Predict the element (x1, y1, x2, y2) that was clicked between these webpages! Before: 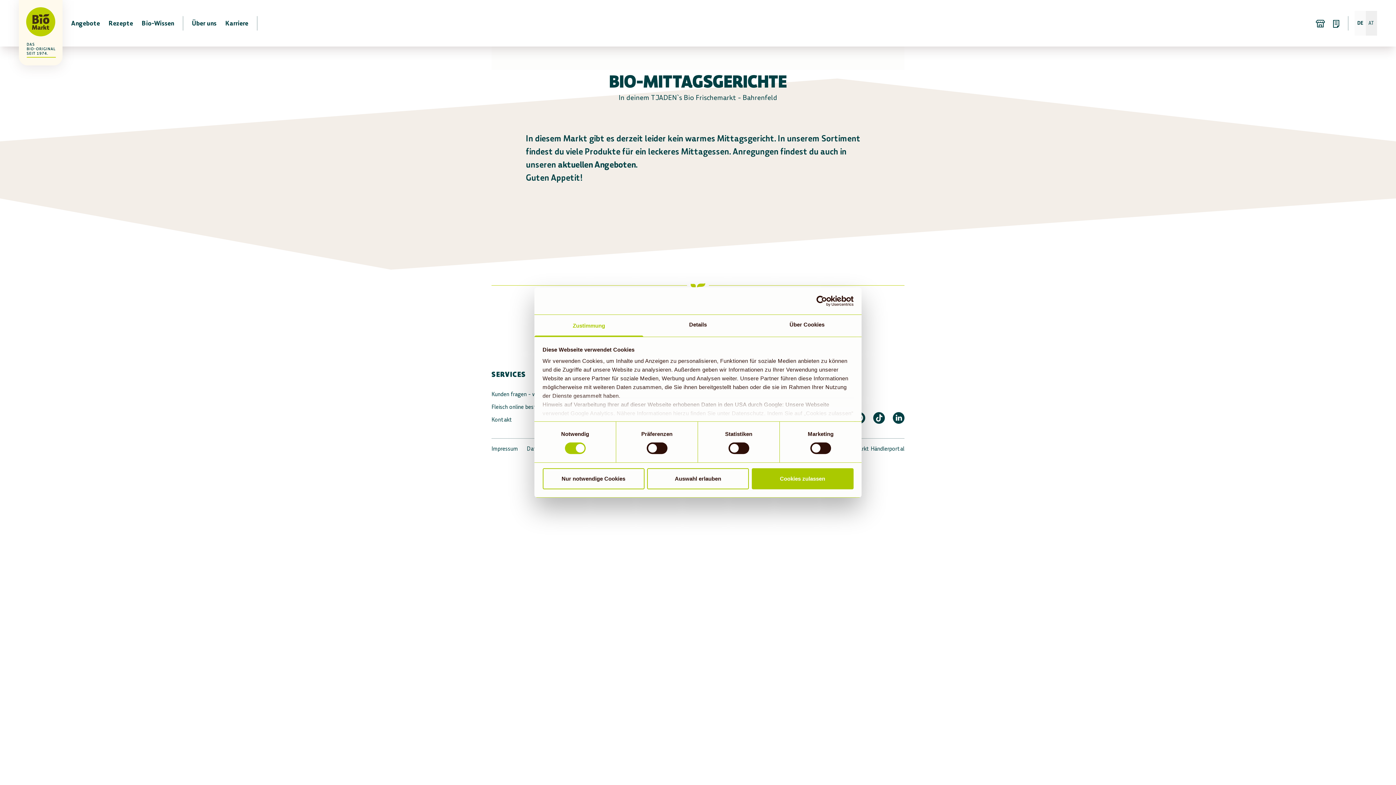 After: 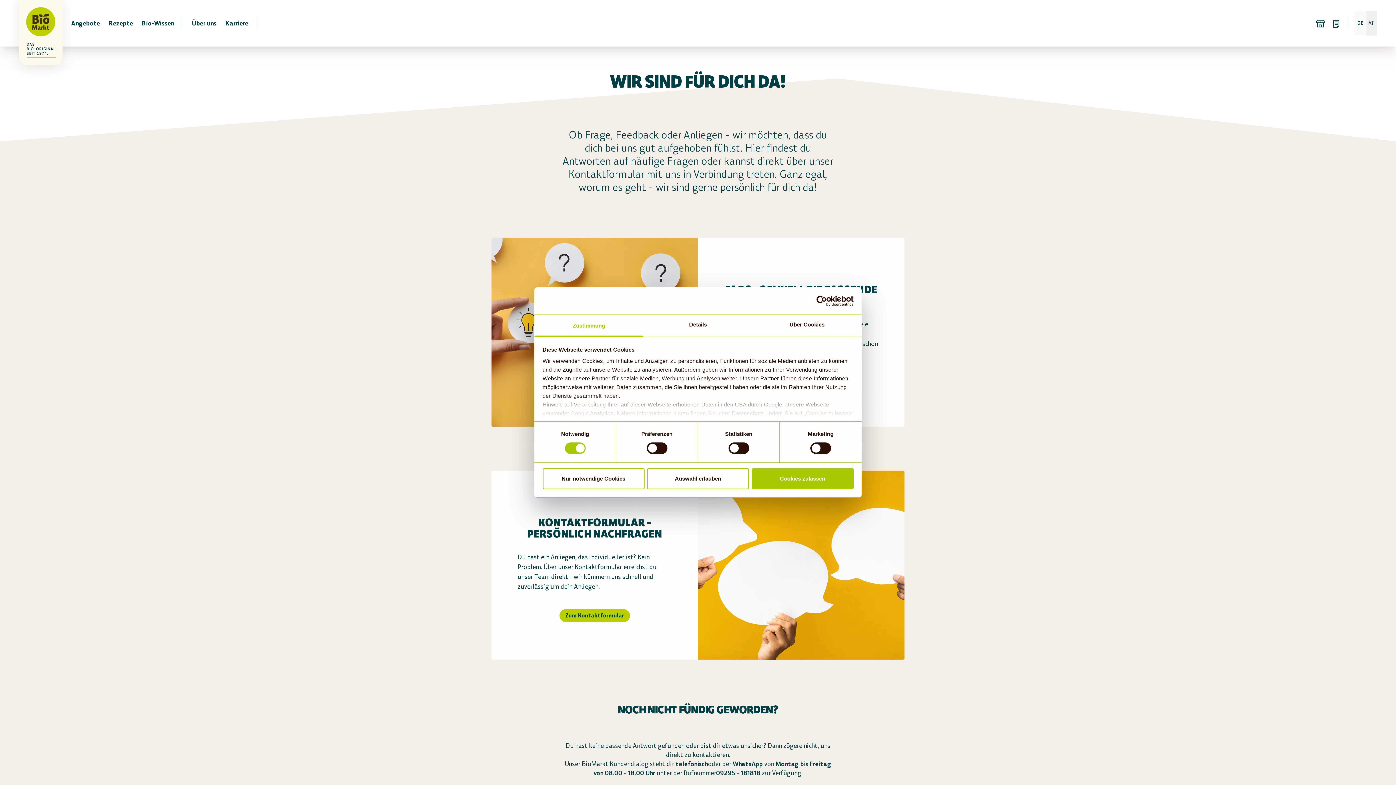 Action: bbox: (491, 391, 512, 398) label: Kontakt